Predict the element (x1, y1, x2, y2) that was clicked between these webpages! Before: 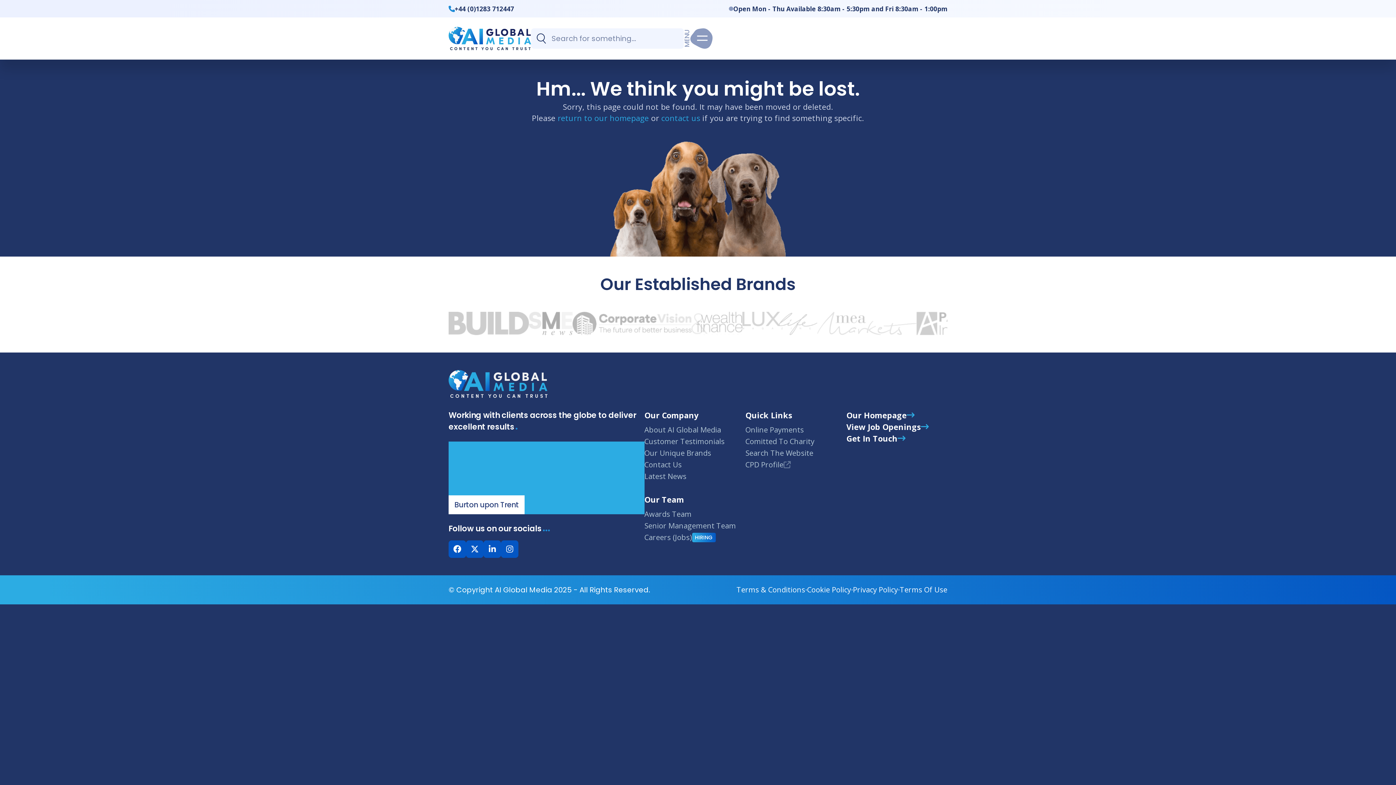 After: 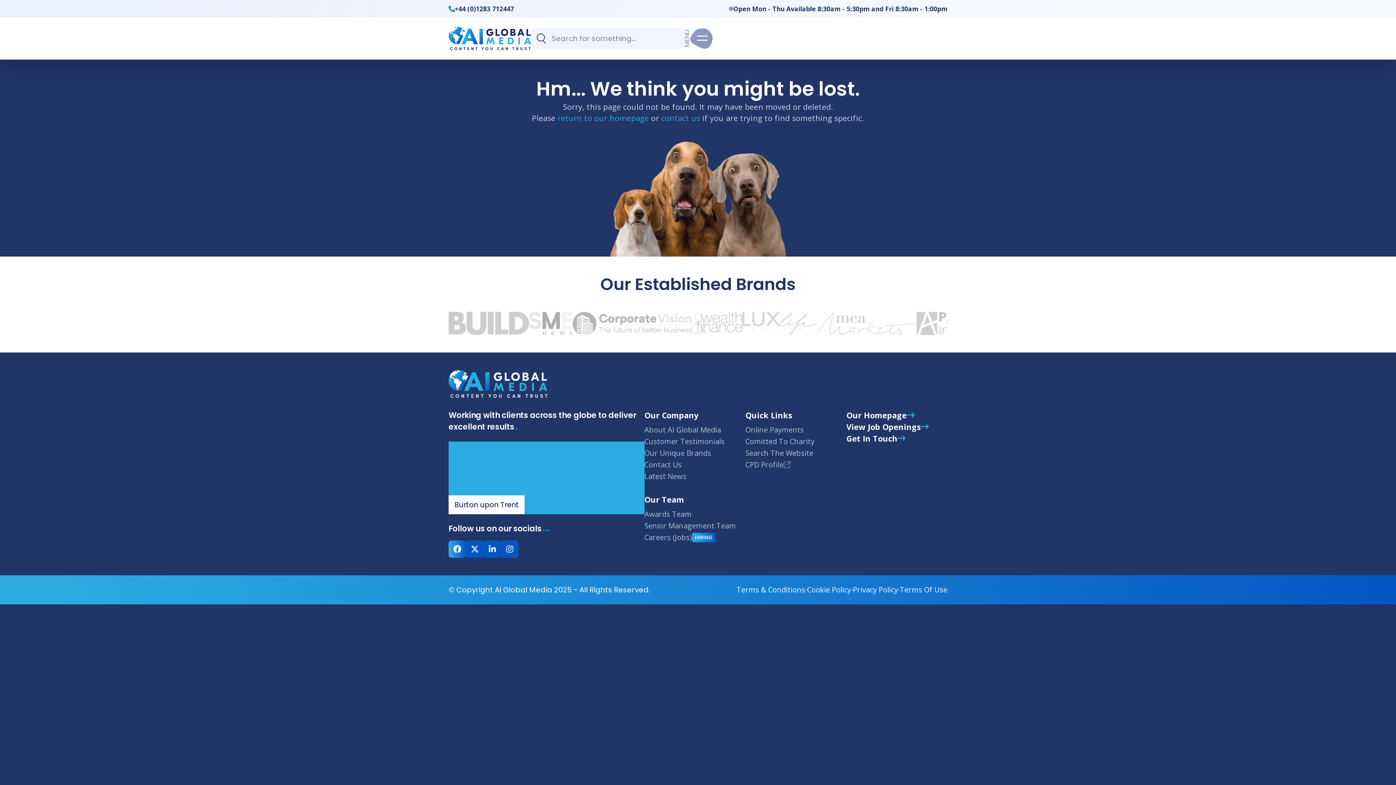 Action: bbox: (448, 540, 466, 558) label: Facebook